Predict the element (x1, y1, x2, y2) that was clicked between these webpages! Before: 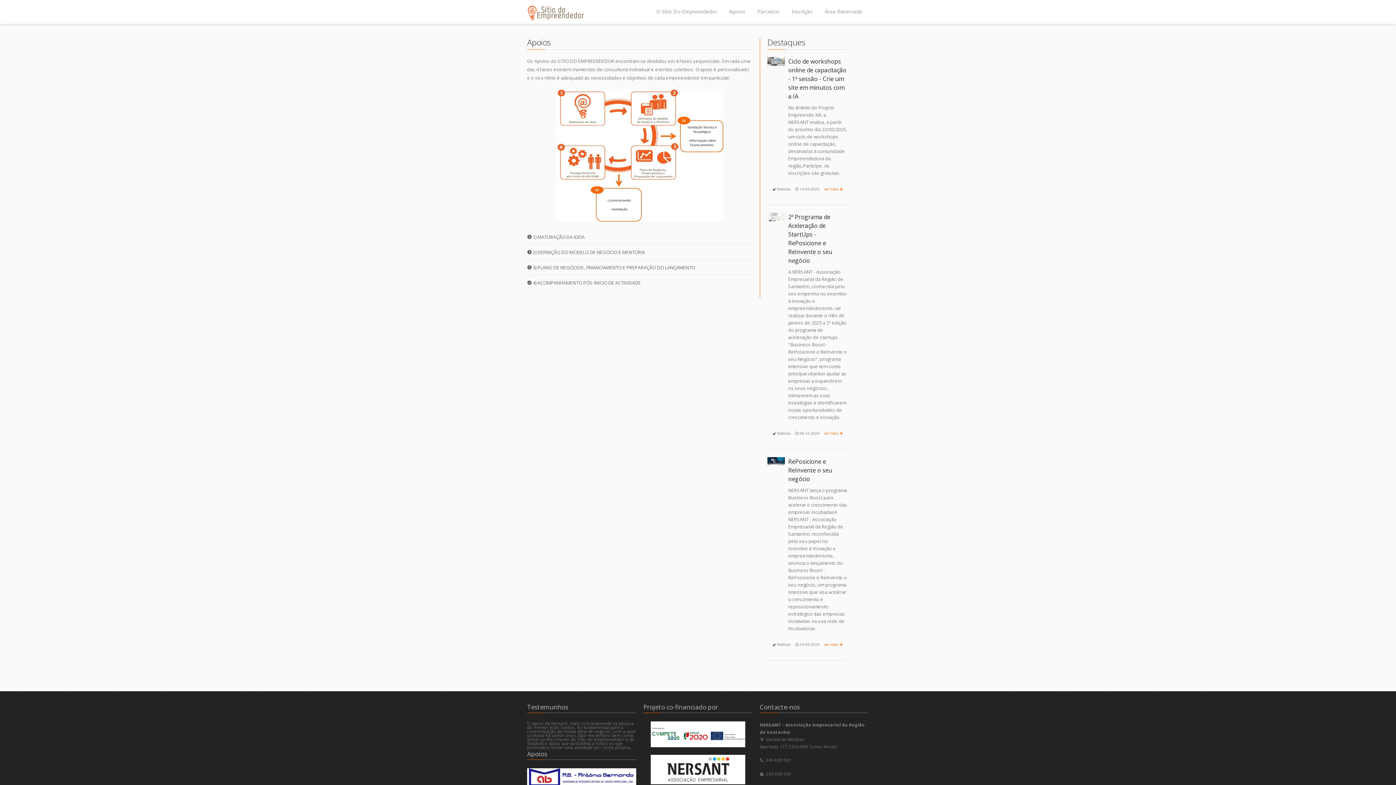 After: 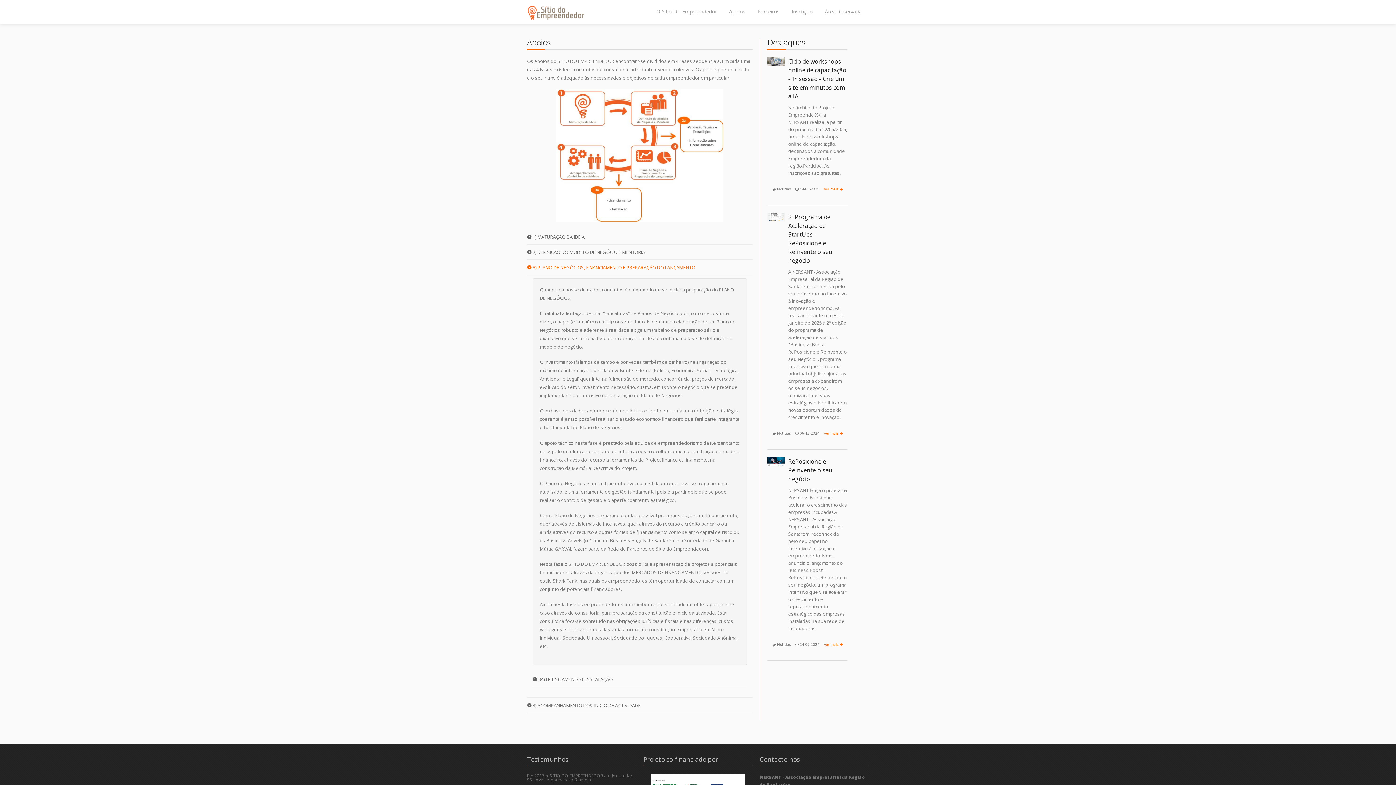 Action: label: 3) PLANO DE NEGÓCIOS, FINANCIAMENTO E PREPARAÇÃO DO LANÇAMENTO bbox: (527, 260, 752, 274)